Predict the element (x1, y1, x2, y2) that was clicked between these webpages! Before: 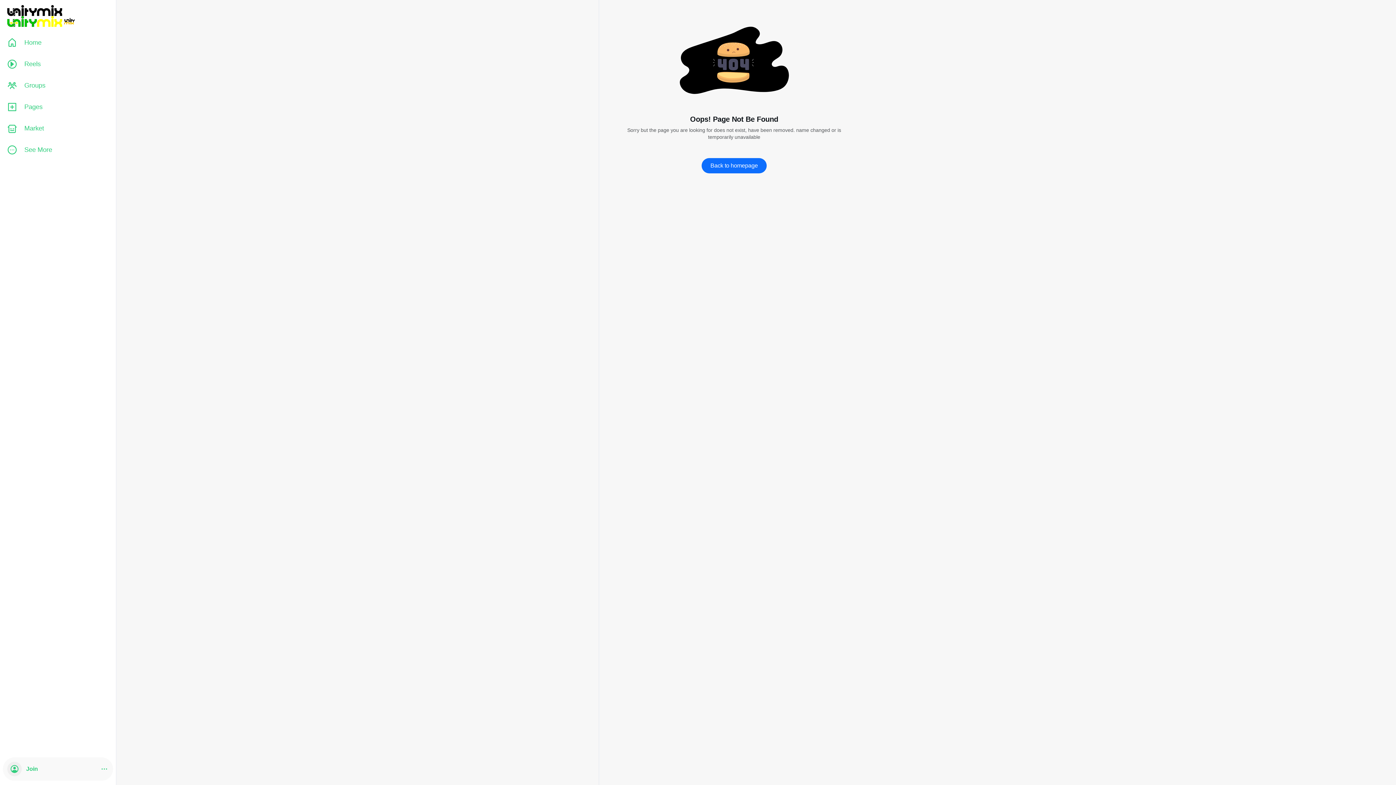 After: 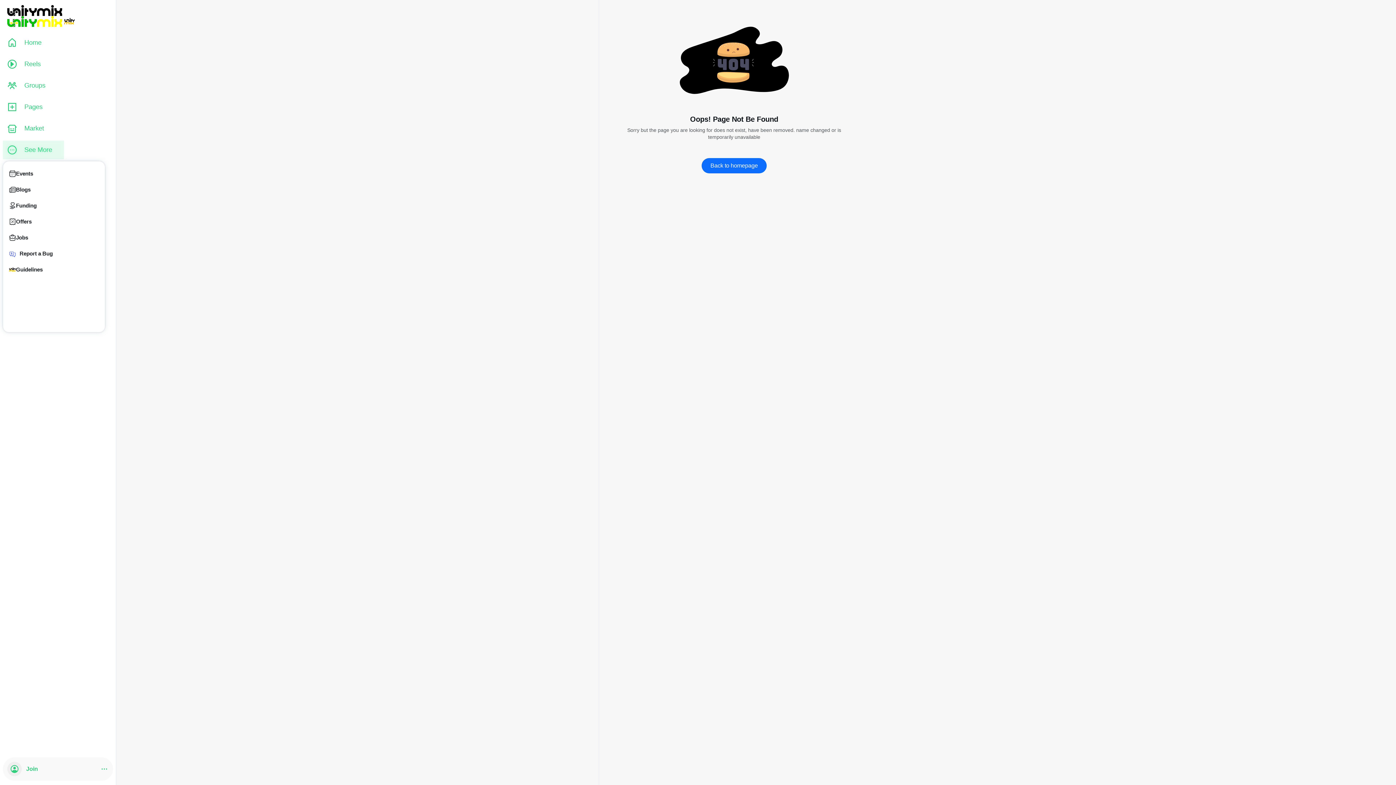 Action: bbox: (2, 139, 113, 160) label: See More